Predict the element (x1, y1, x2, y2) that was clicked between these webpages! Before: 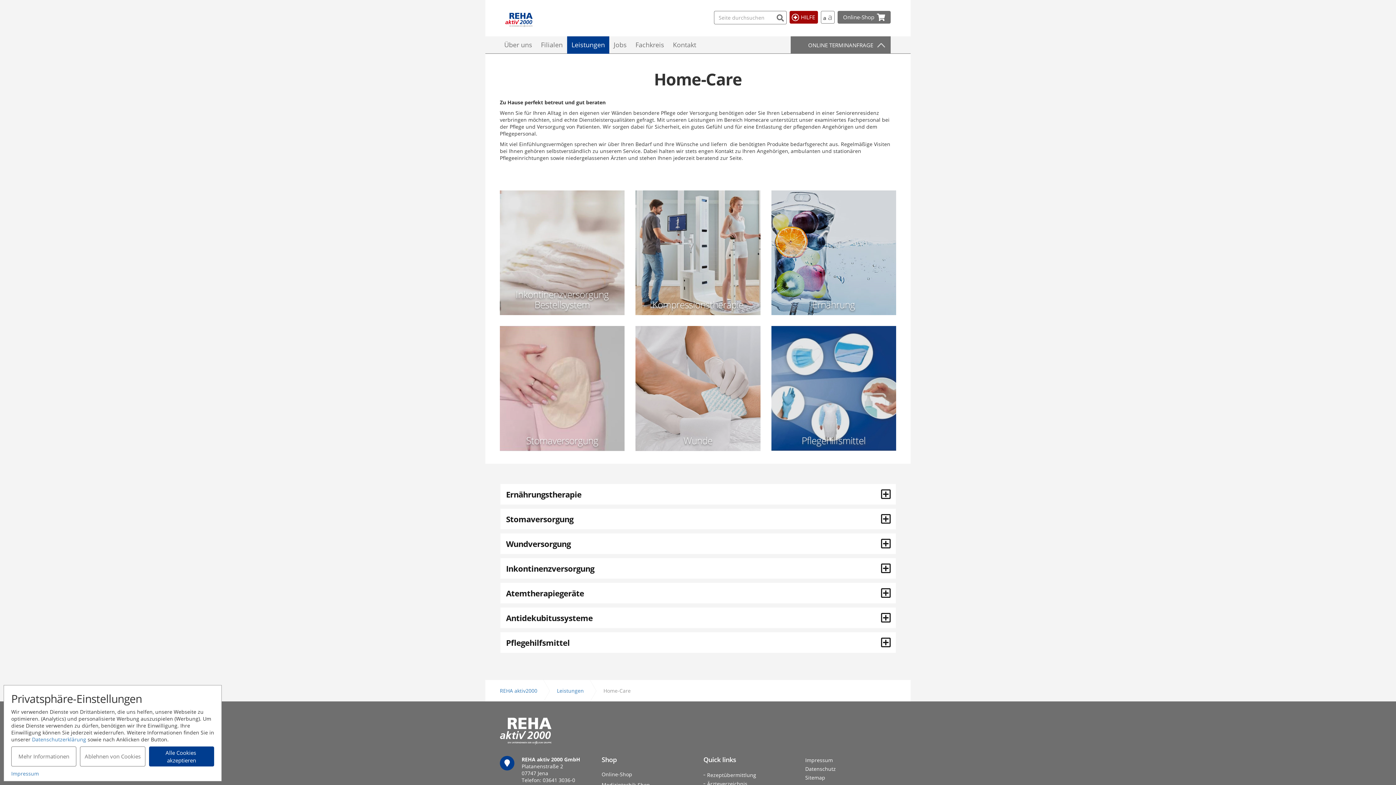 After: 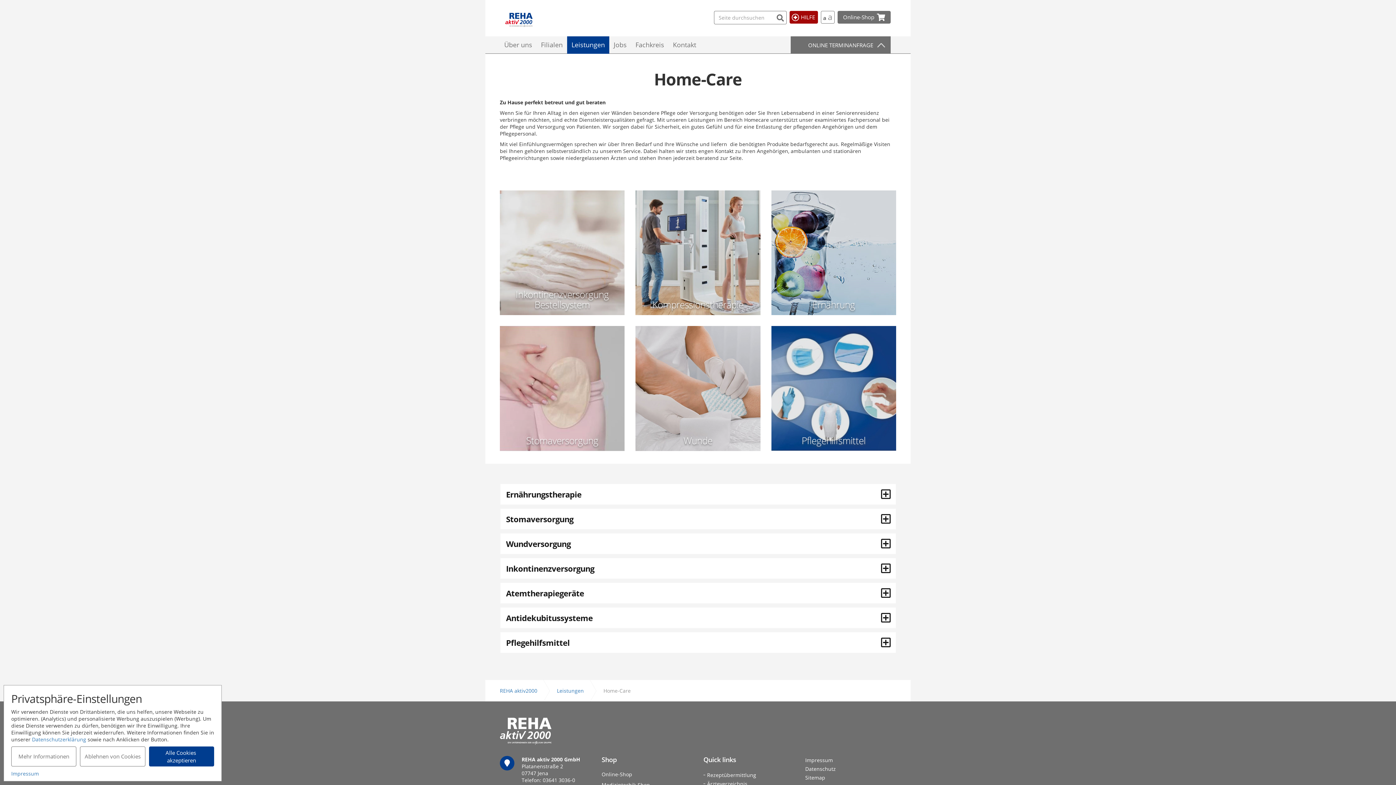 Action: label: Online-Shop bbox: (601, 771, 632, 778)